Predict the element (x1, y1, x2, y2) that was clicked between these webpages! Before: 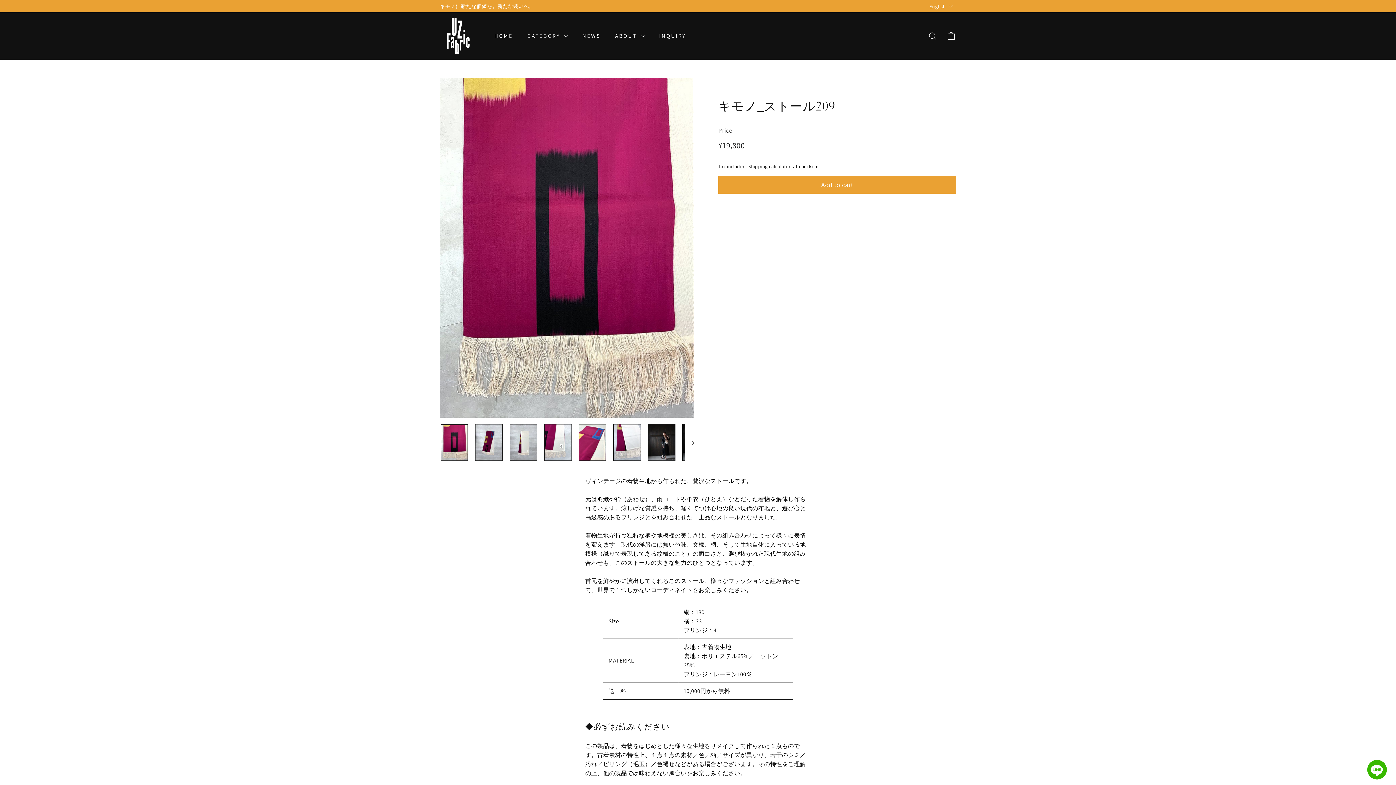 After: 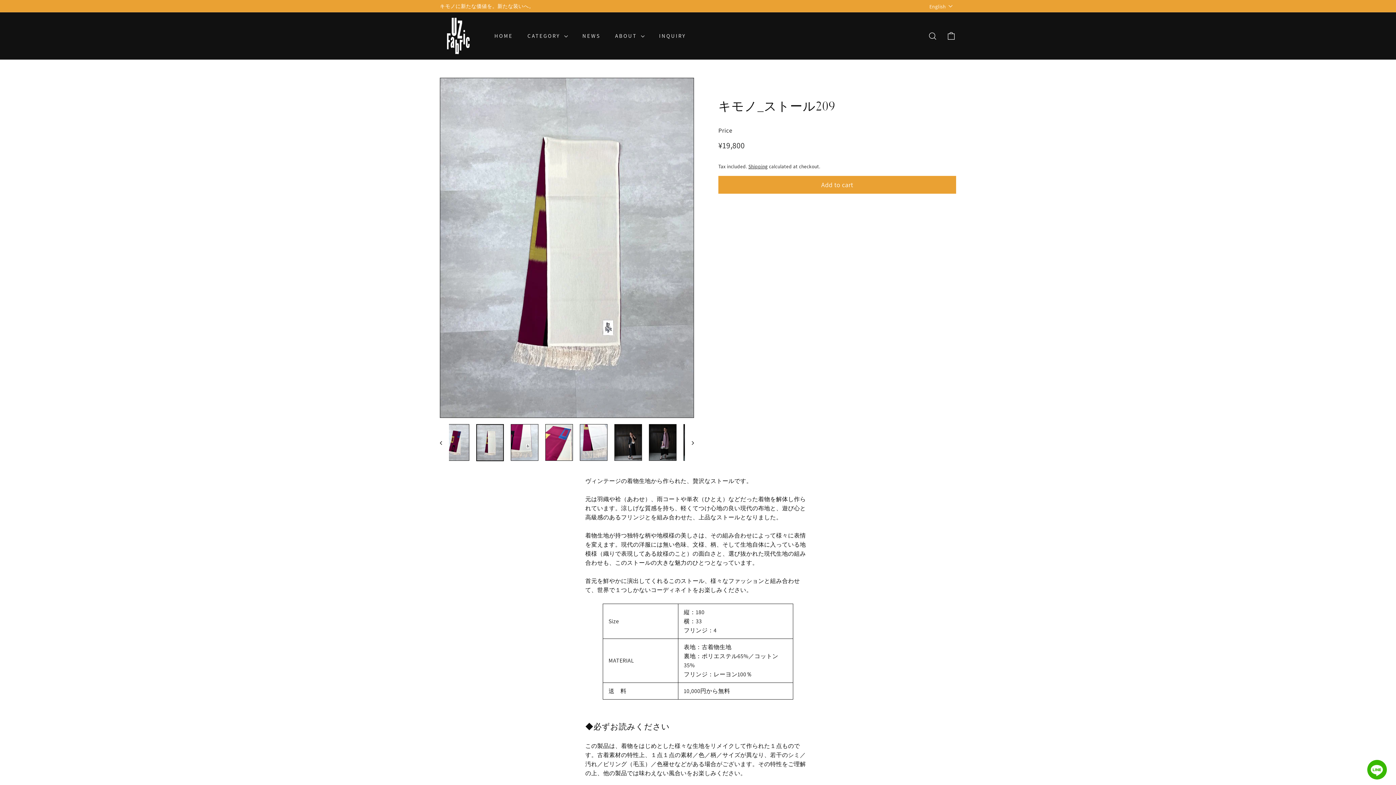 Action: bbox: (509, 424, 537, 461)